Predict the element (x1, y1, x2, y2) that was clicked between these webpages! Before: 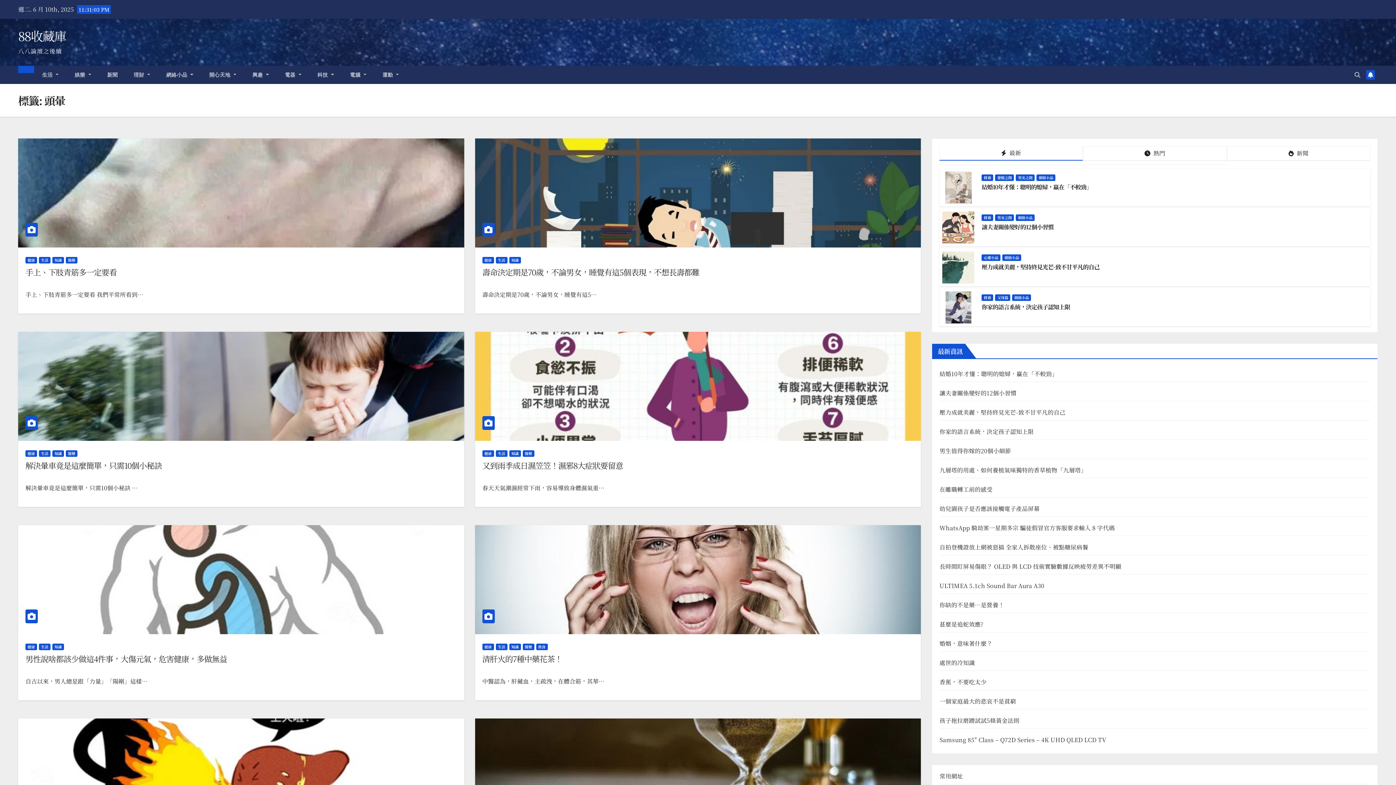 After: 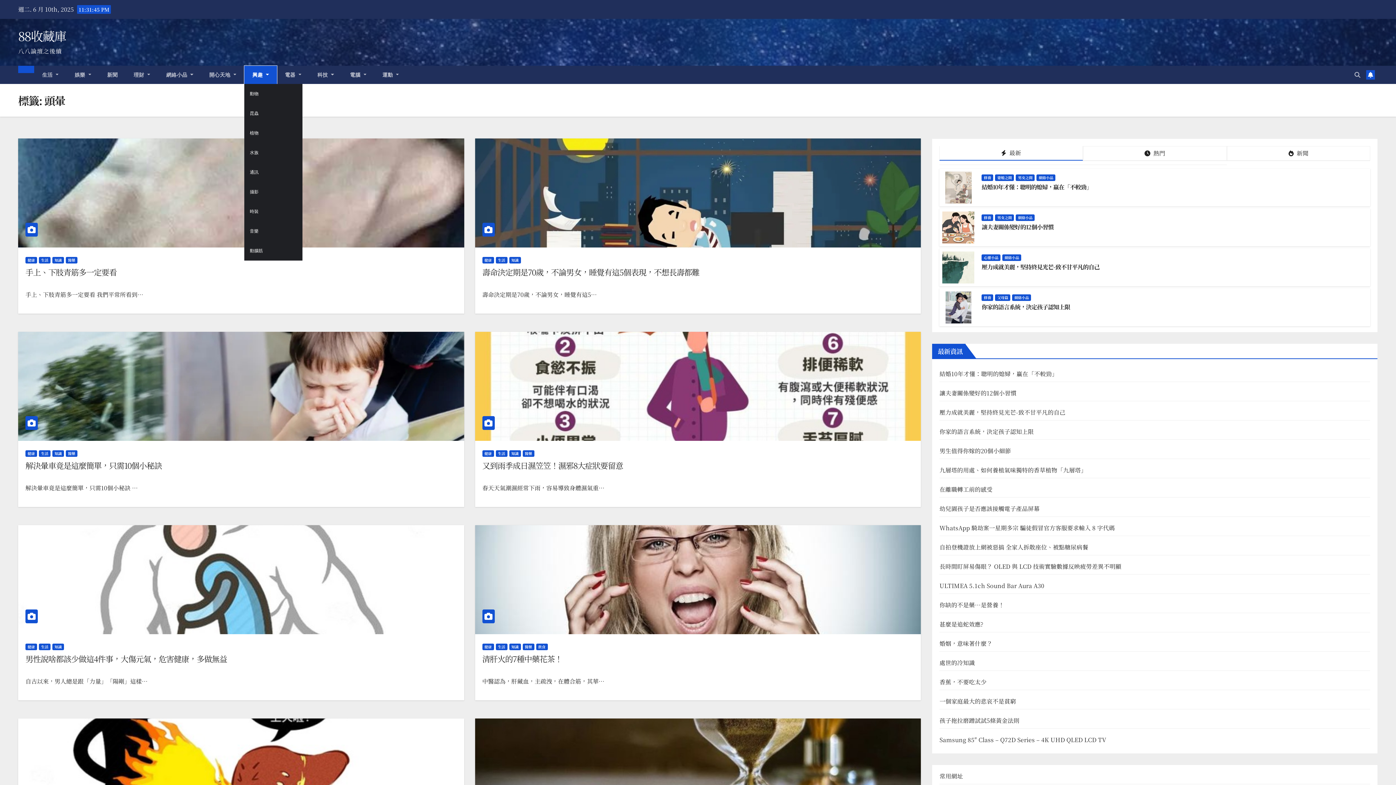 Action: bbox: (244, 65, 276, 84) label: 興趣 